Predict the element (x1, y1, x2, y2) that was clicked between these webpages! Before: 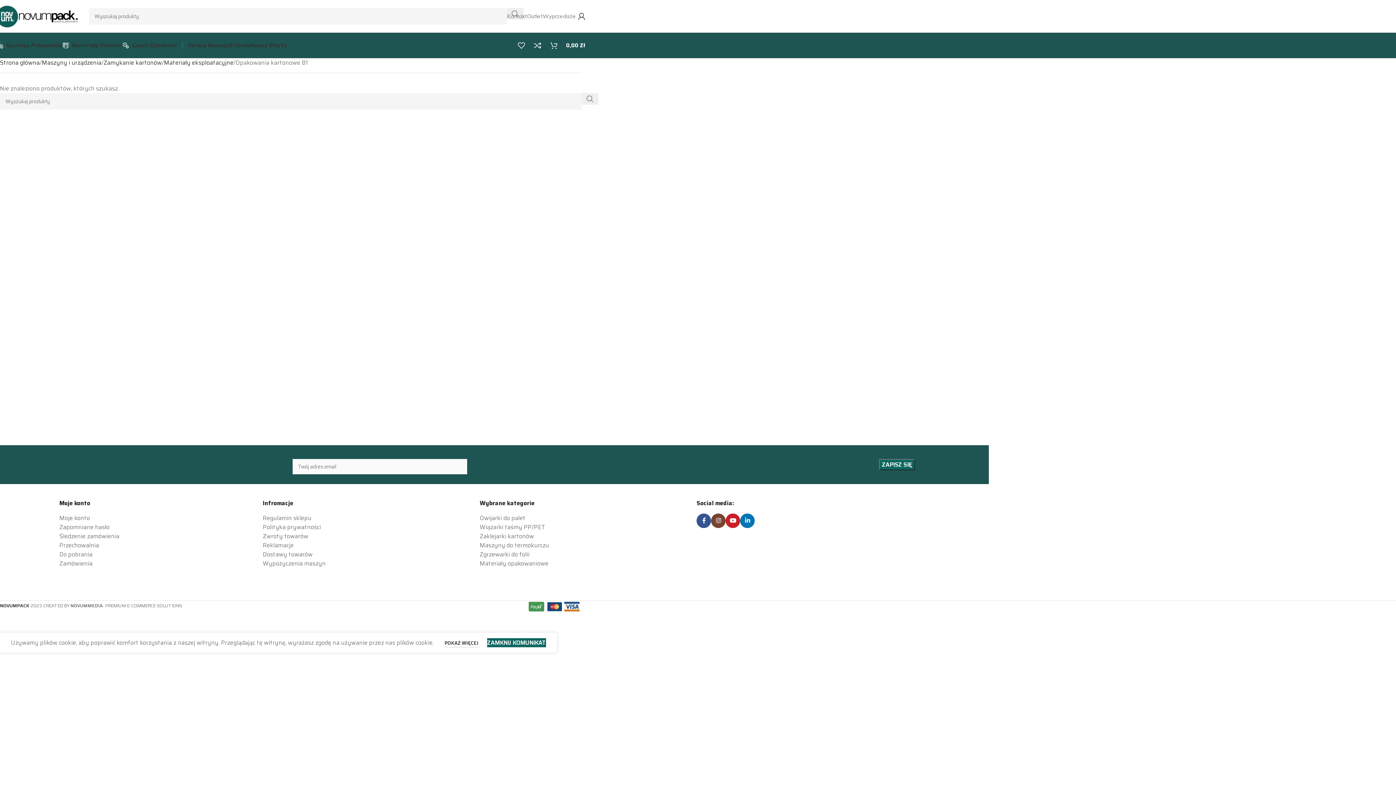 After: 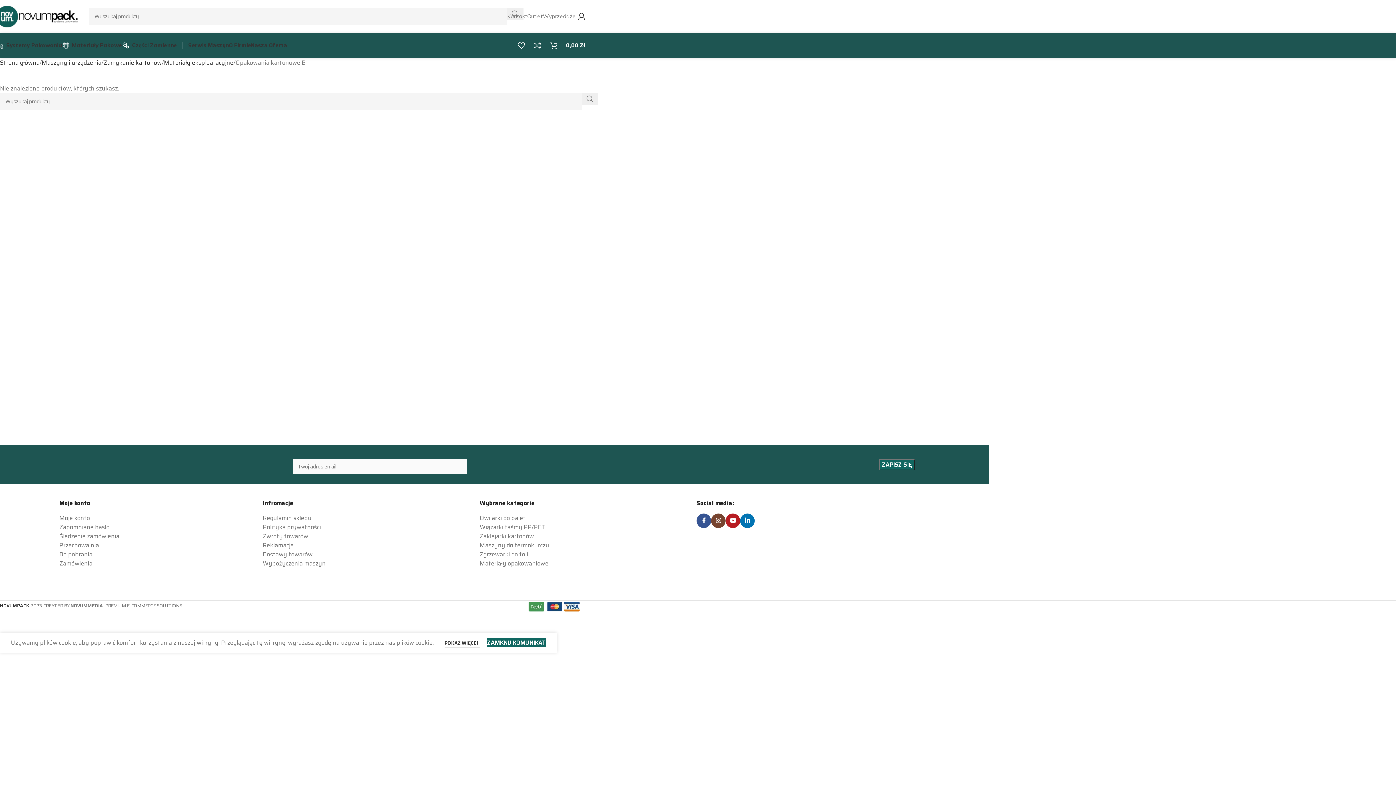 Action: bbox: (725, 513, 740, 528) label: YouTube link społecznościowy